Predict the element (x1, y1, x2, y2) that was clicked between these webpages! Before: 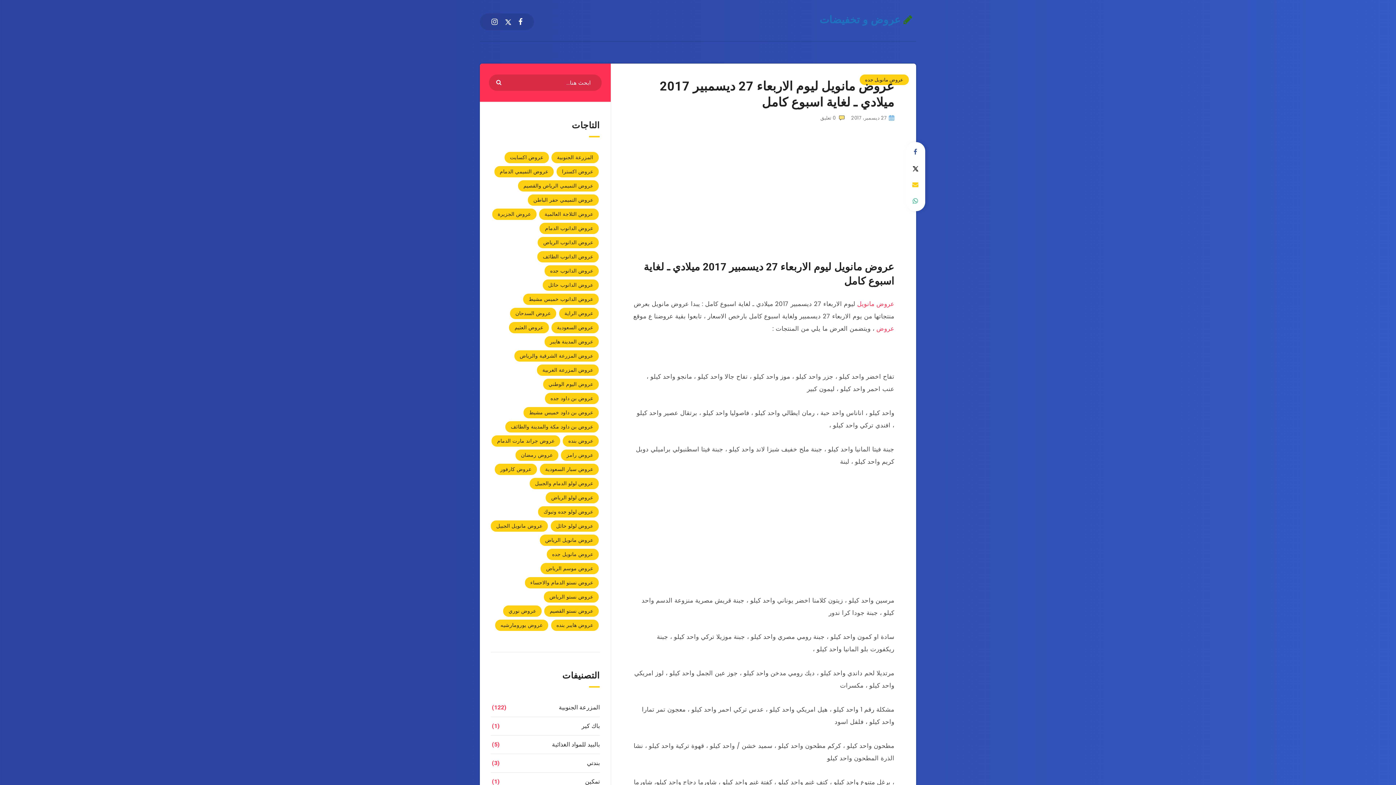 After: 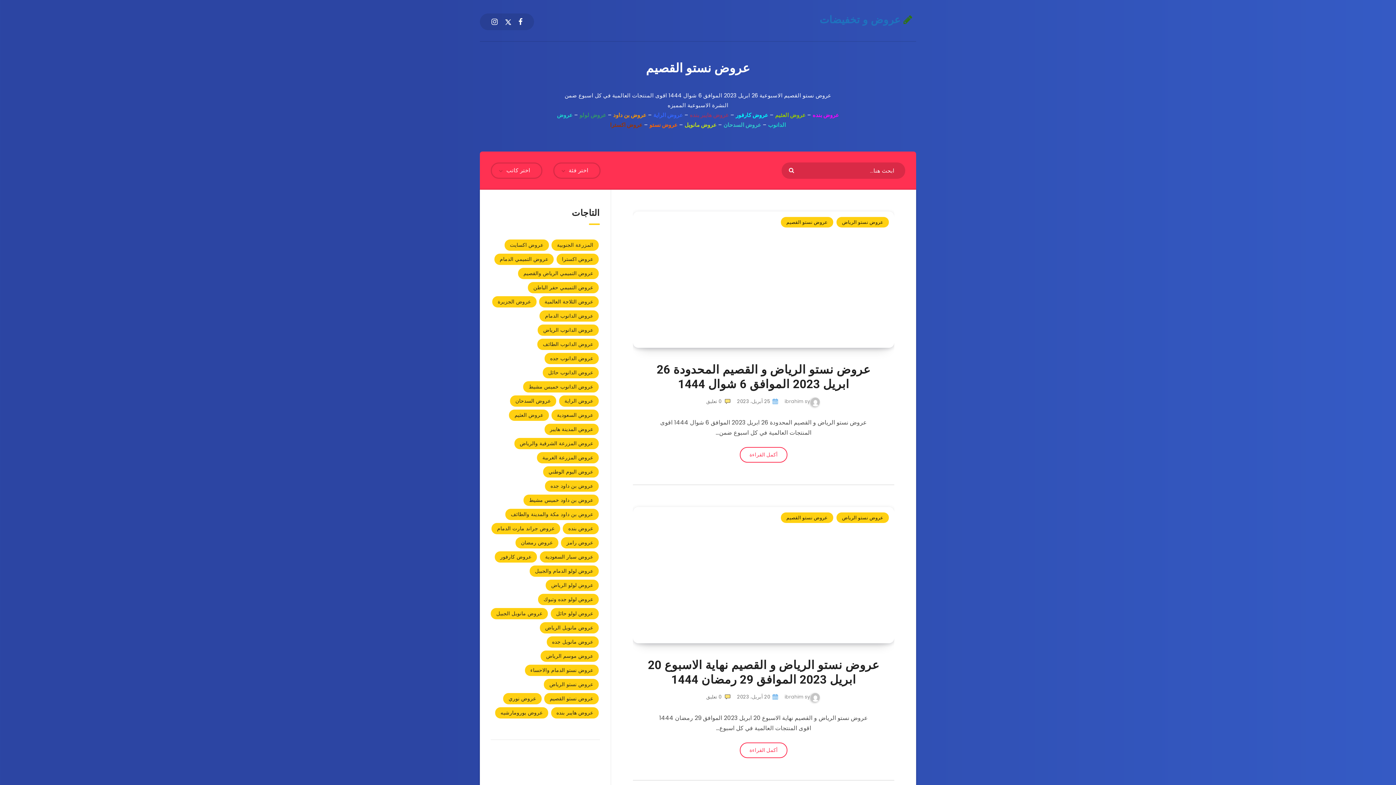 Action: label: عروض نستو القصيم (205 عناصر) bbox: (544, 605, 598, 617)